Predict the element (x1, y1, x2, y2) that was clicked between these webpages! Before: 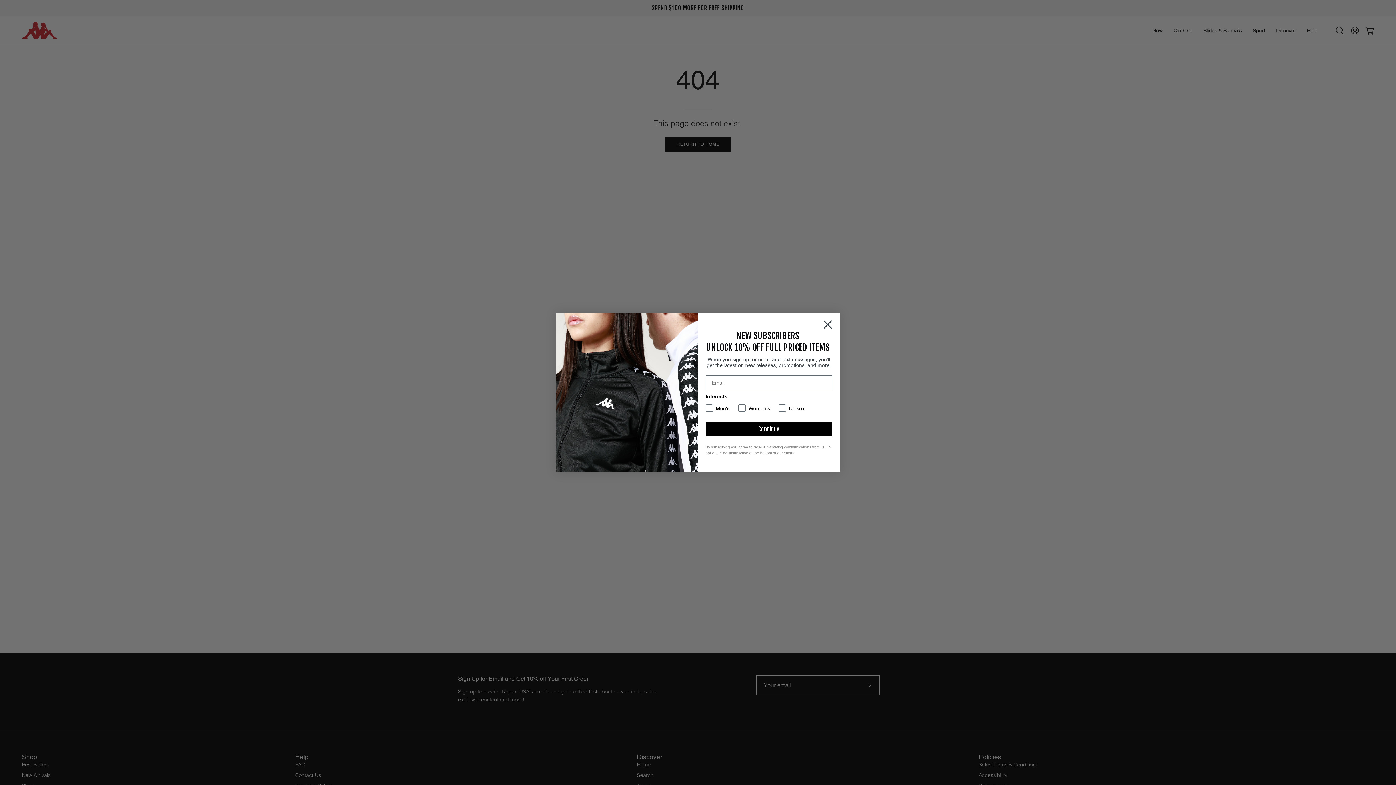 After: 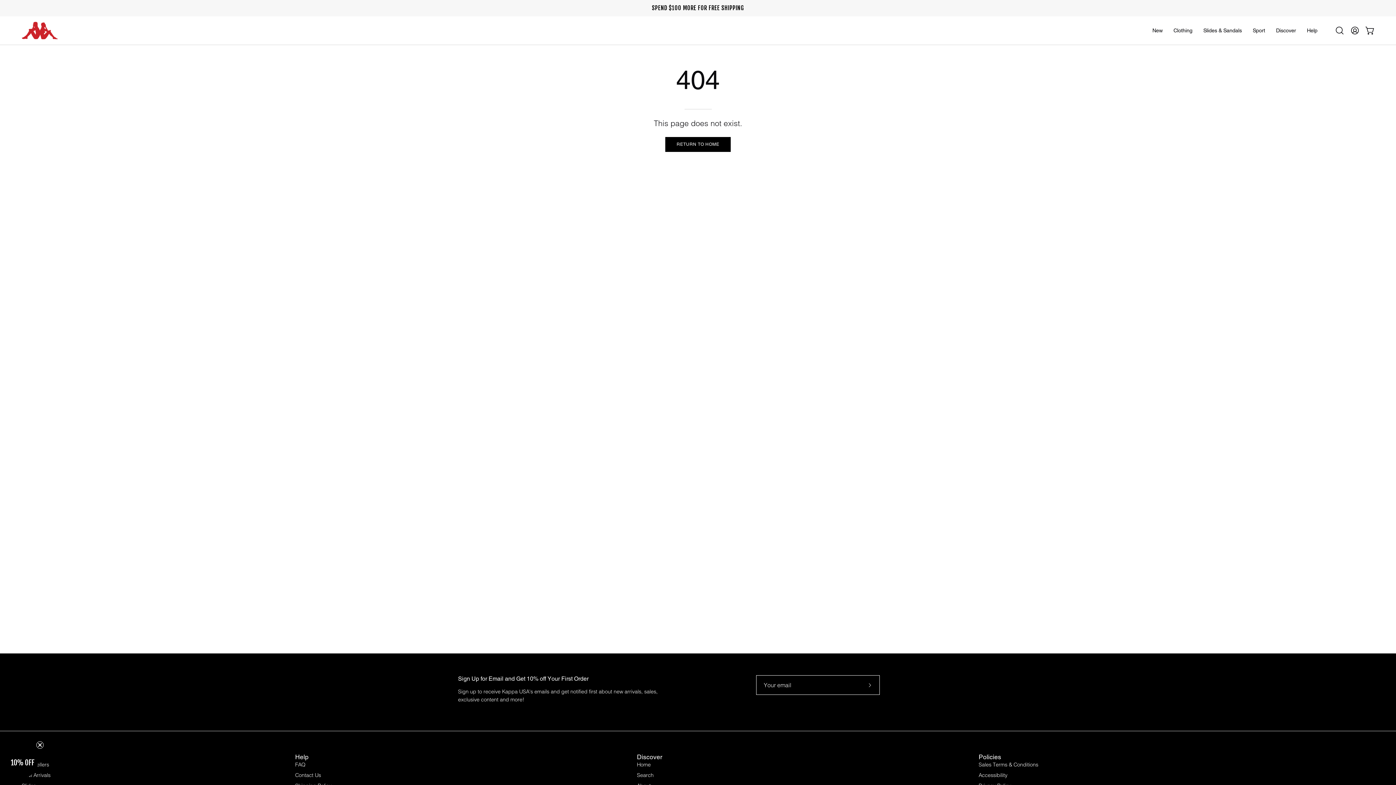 Action: label: Close dialog bbox: (818, 315, 837, 333)